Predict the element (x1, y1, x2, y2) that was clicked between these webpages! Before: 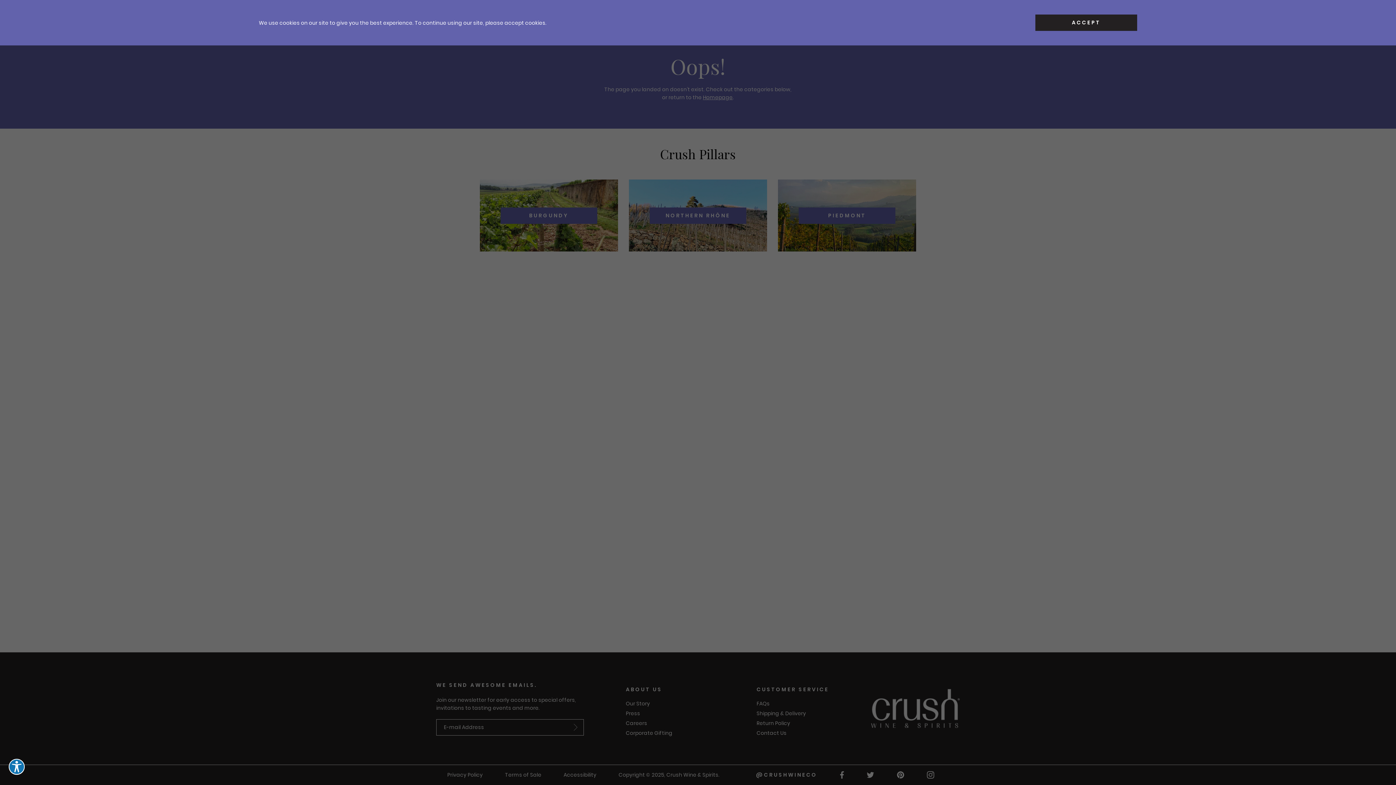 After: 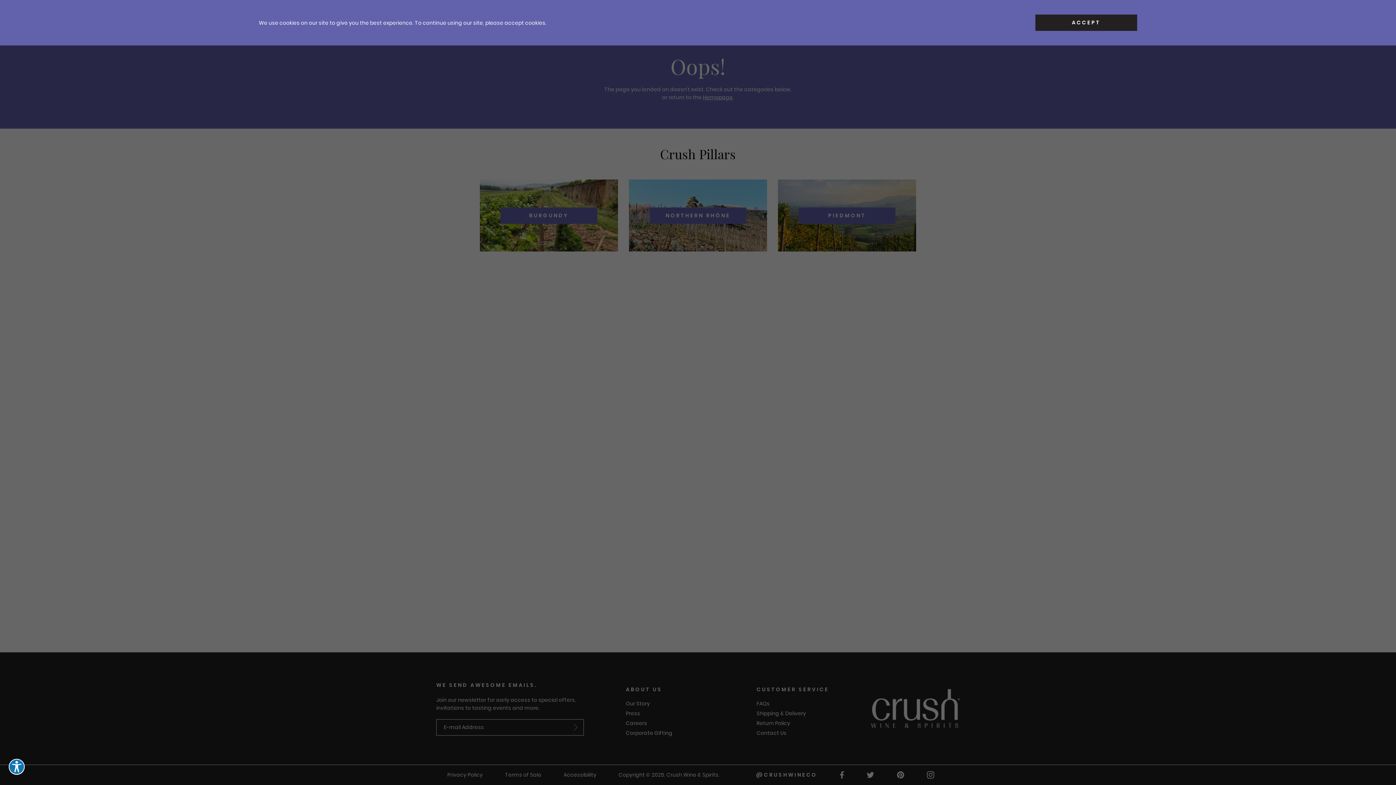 Action: bbox: (0, 0, 1396, 785)